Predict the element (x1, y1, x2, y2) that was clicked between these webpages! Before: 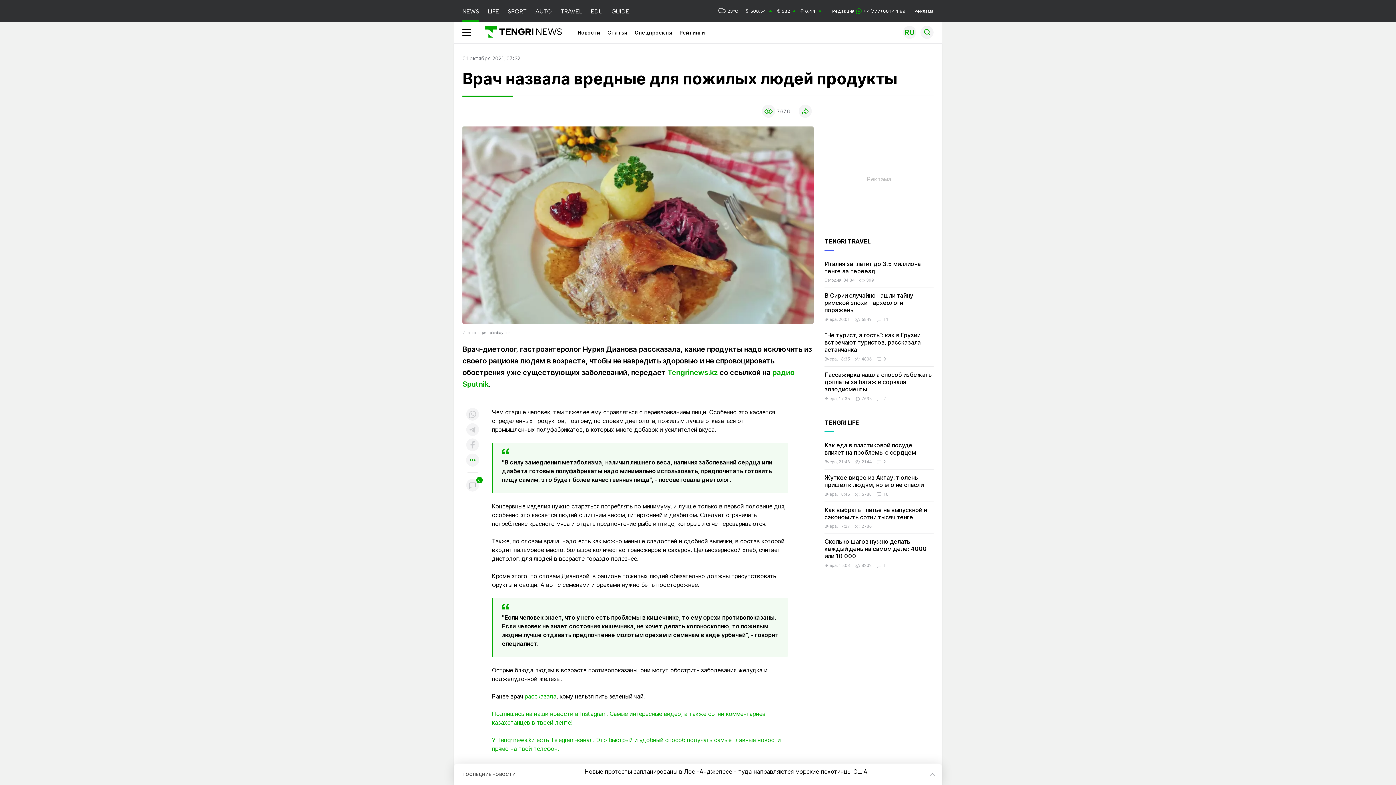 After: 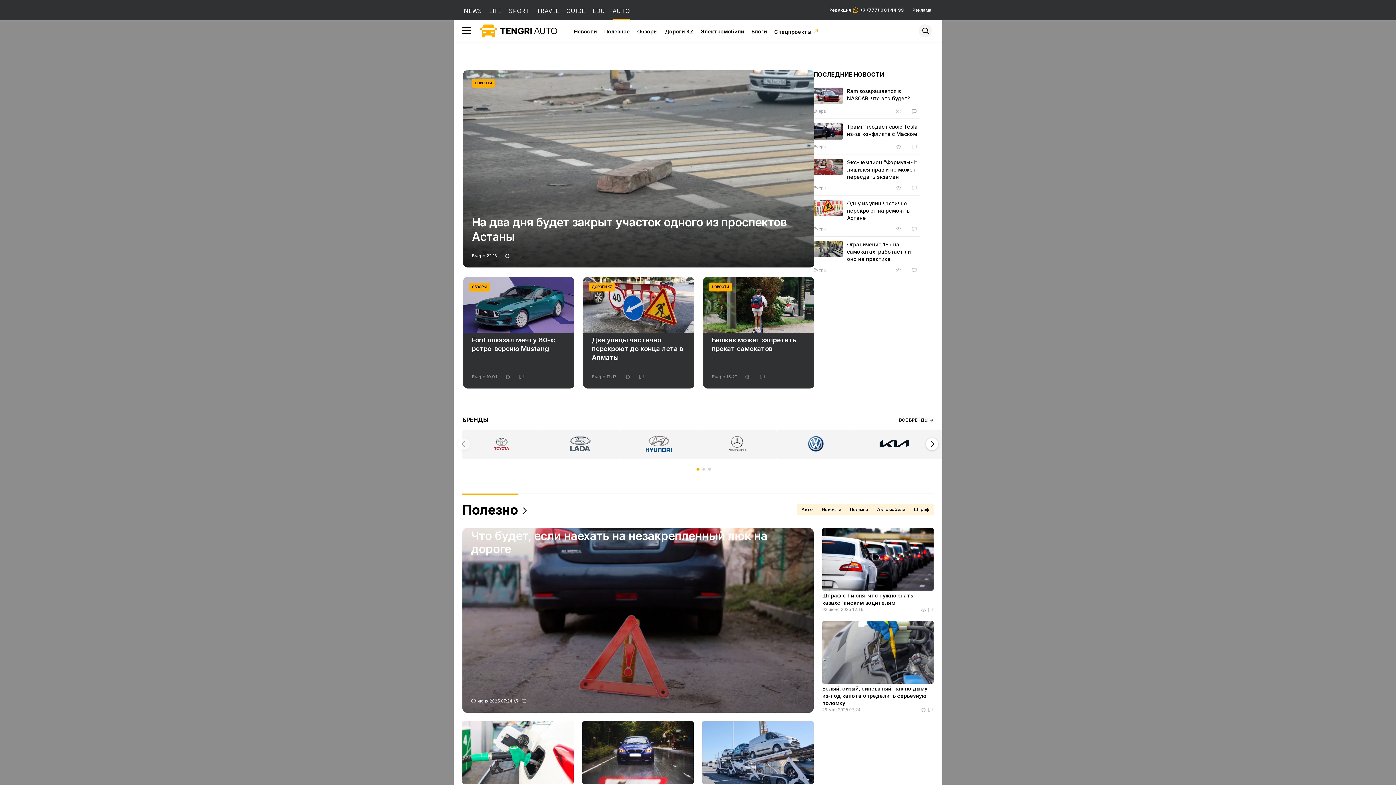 Action: label: AUTO bbox: (535, 0, 552, 21)